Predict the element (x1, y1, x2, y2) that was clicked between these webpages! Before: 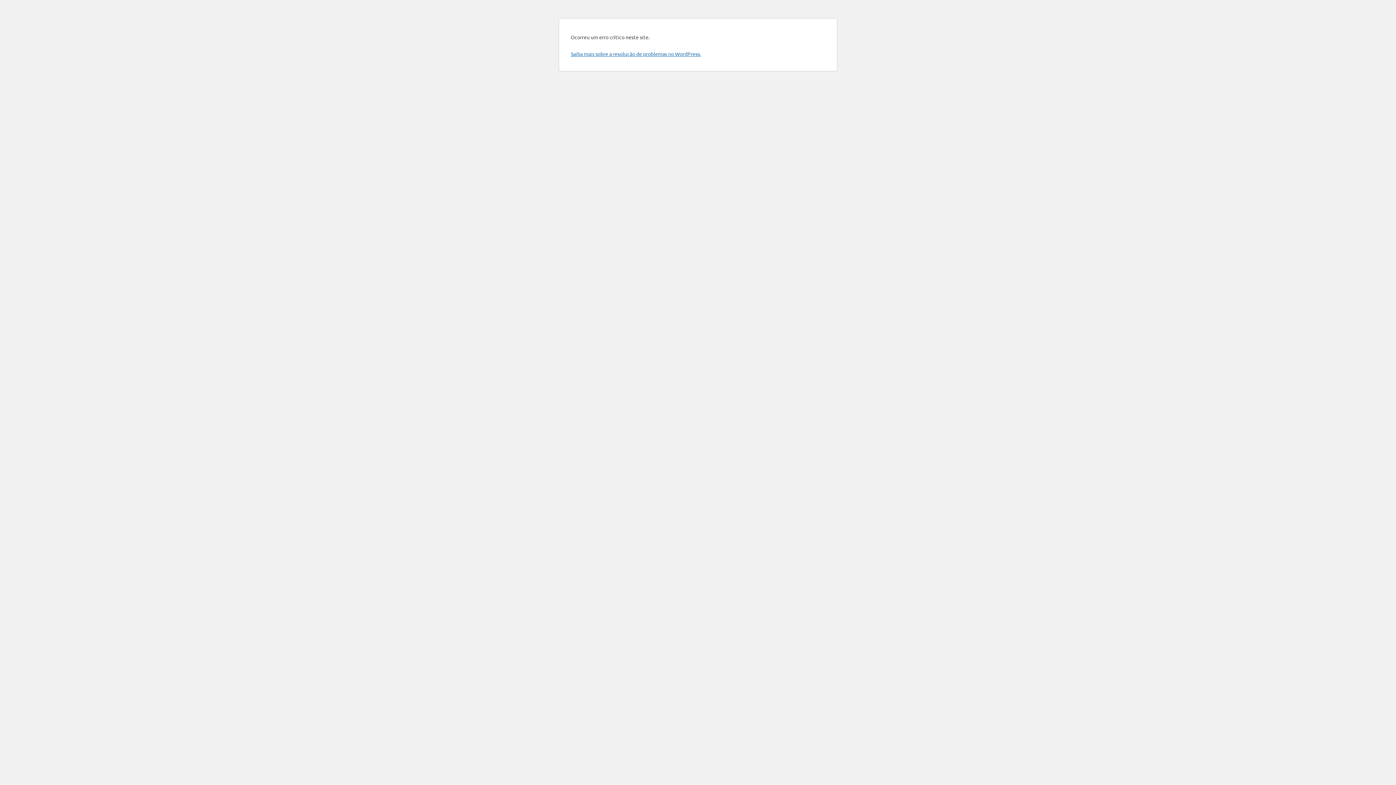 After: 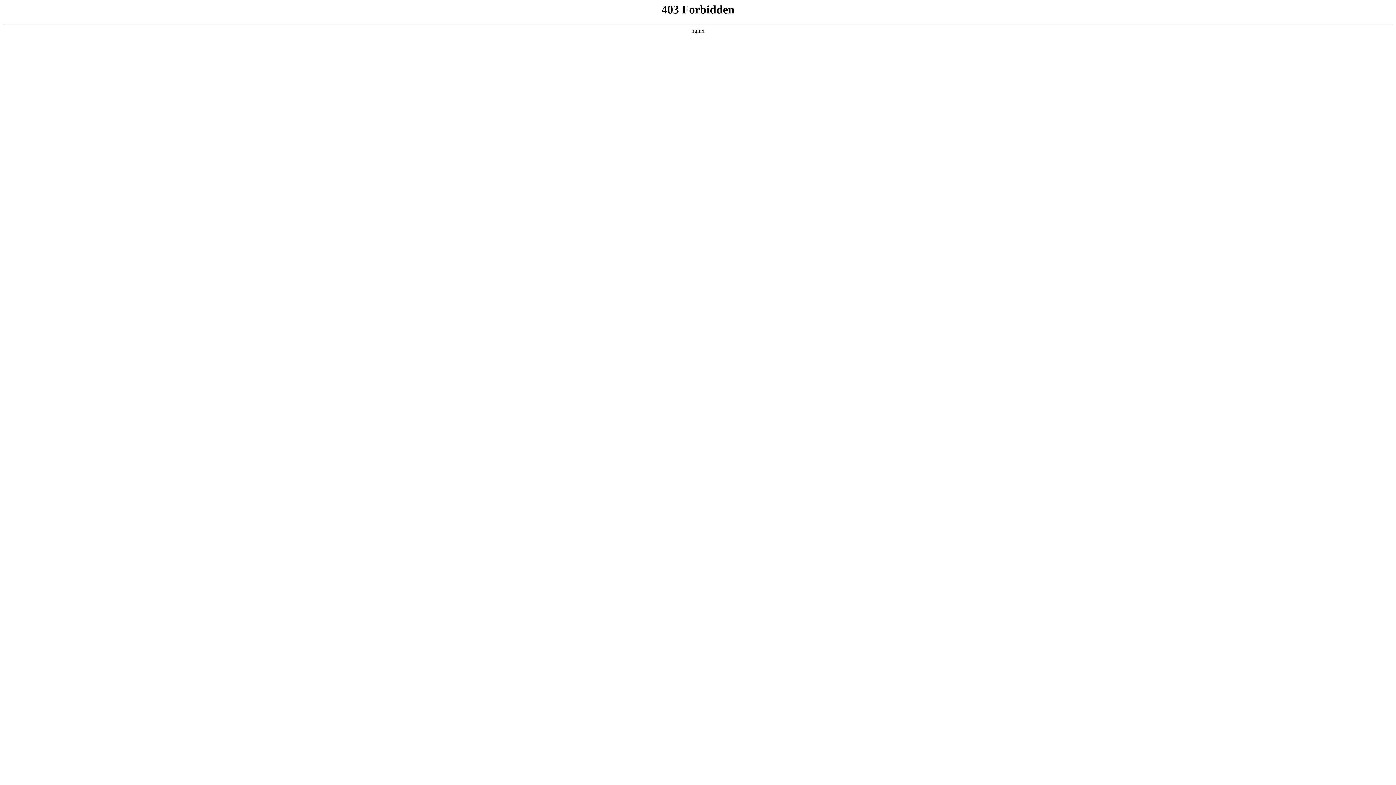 Action: bbox: (570, 50, 701, 57) label: Saiba mais sobre a resolução de problemas no WordPress.